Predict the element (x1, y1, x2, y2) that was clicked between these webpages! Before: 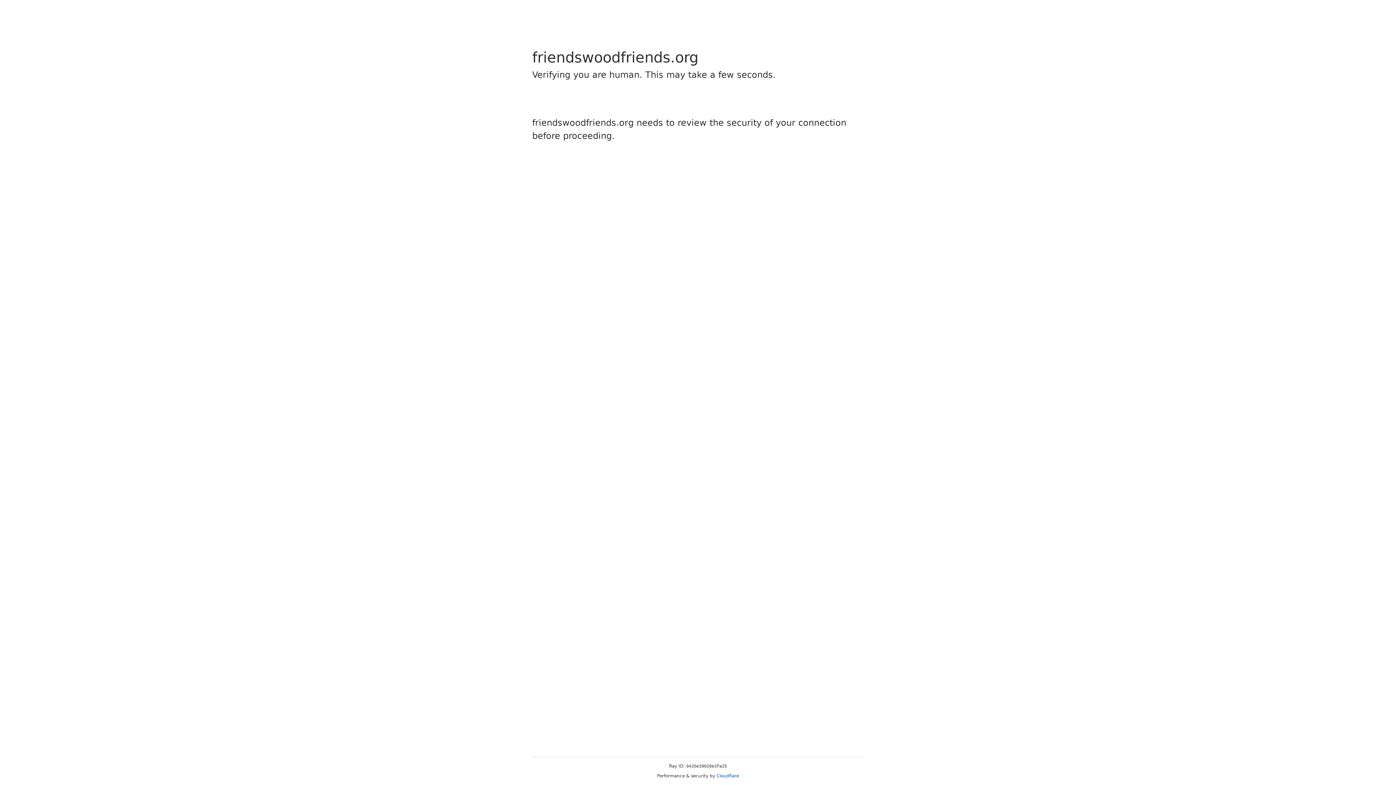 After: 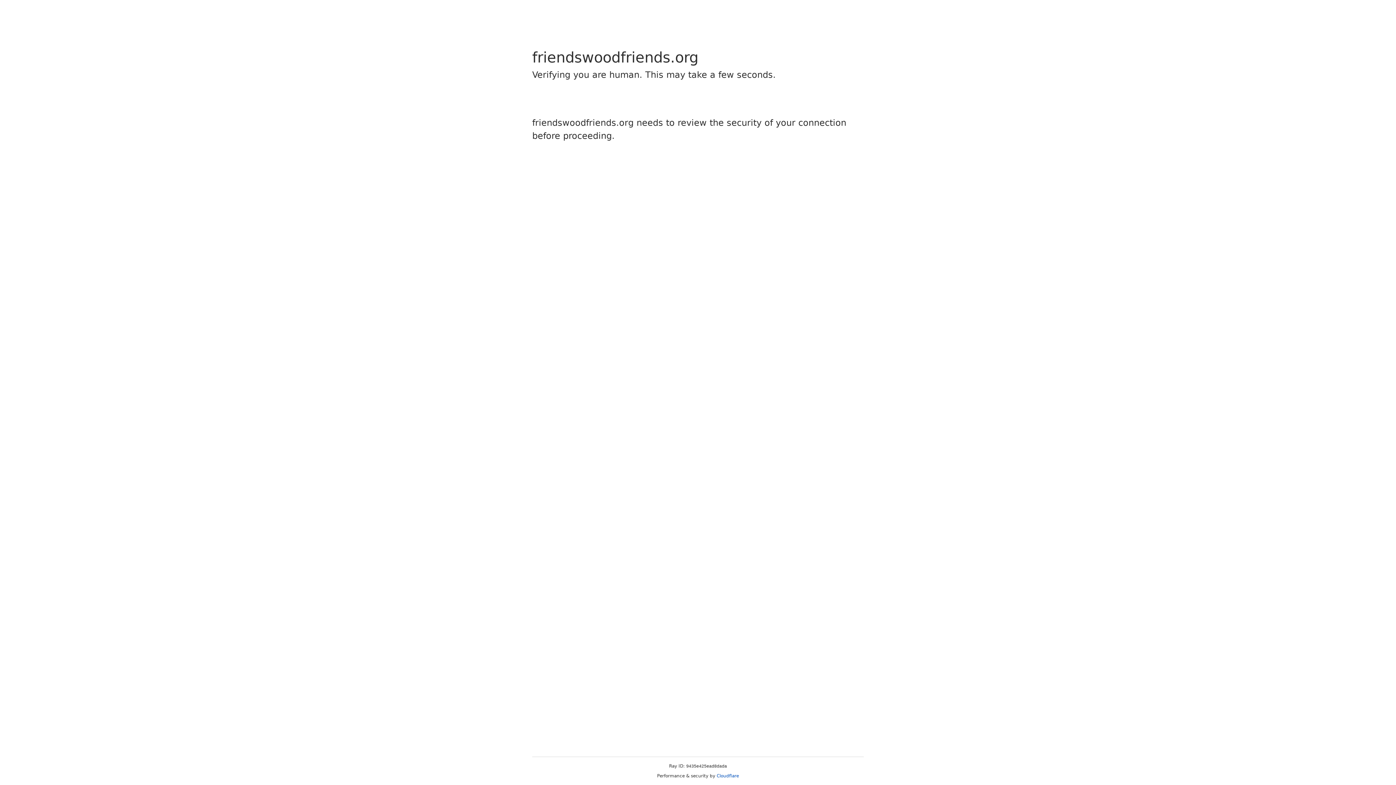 Action: label: Cloudflare bbox: (716, 773, 739, 778)